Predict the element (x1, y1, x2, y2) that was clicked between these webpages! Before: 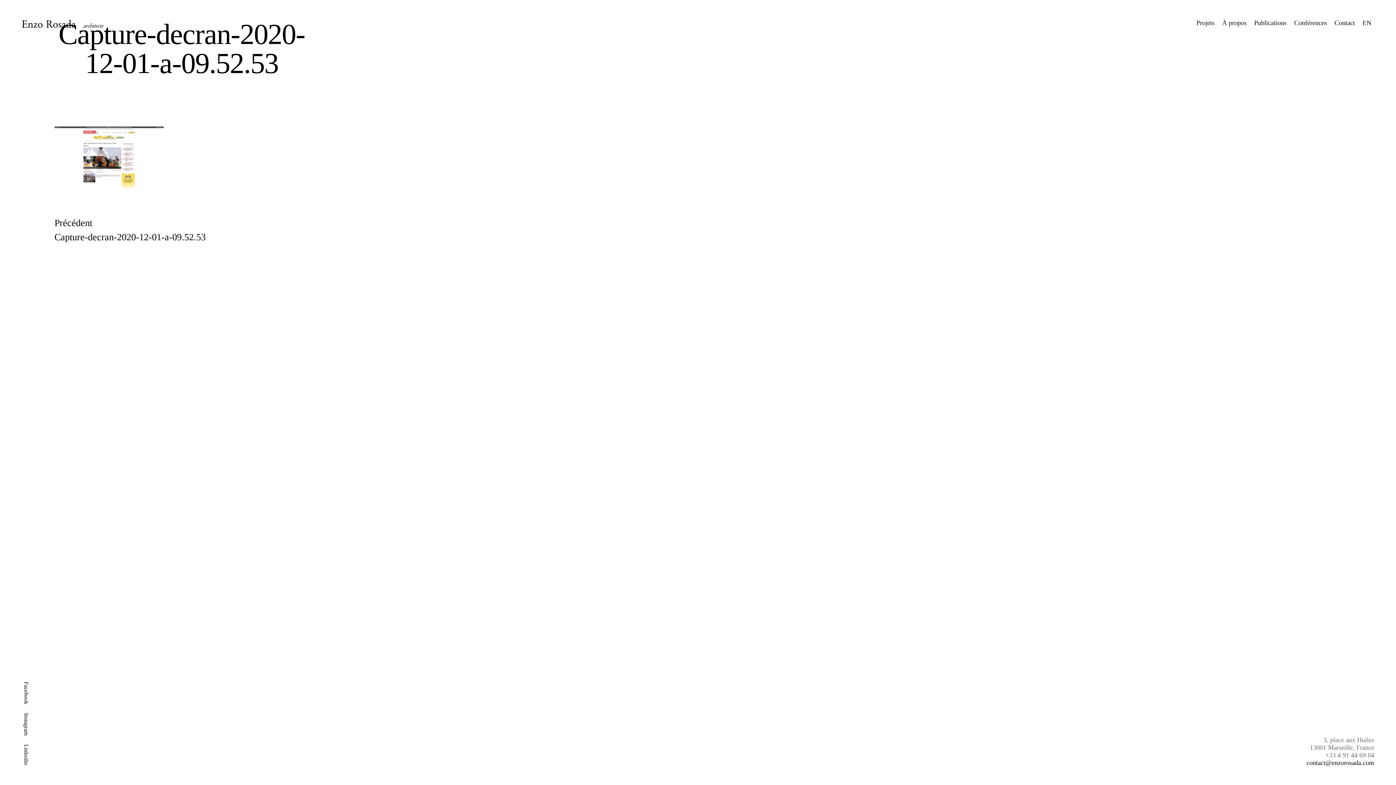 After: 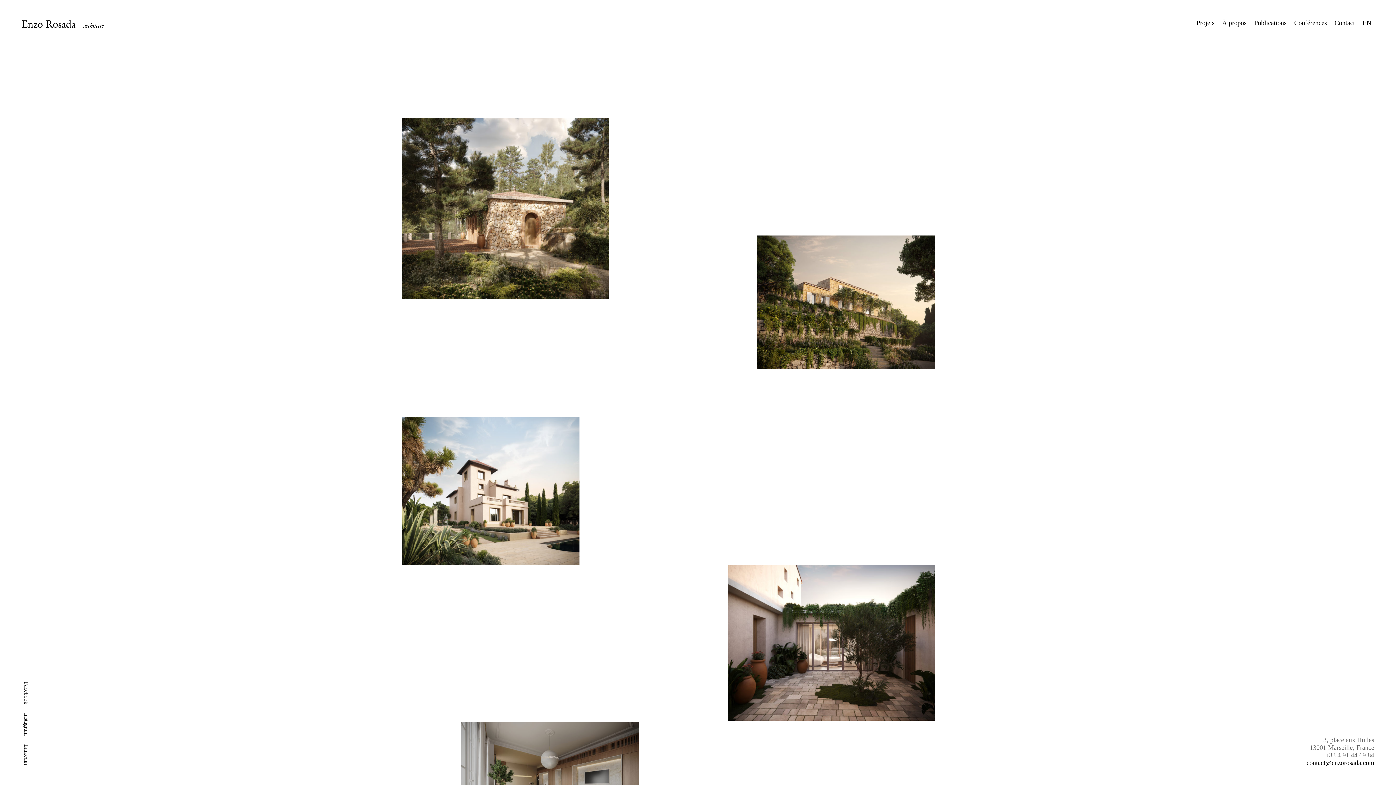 Action: label: Projets bbox: (1196, 18, 1214, 28)